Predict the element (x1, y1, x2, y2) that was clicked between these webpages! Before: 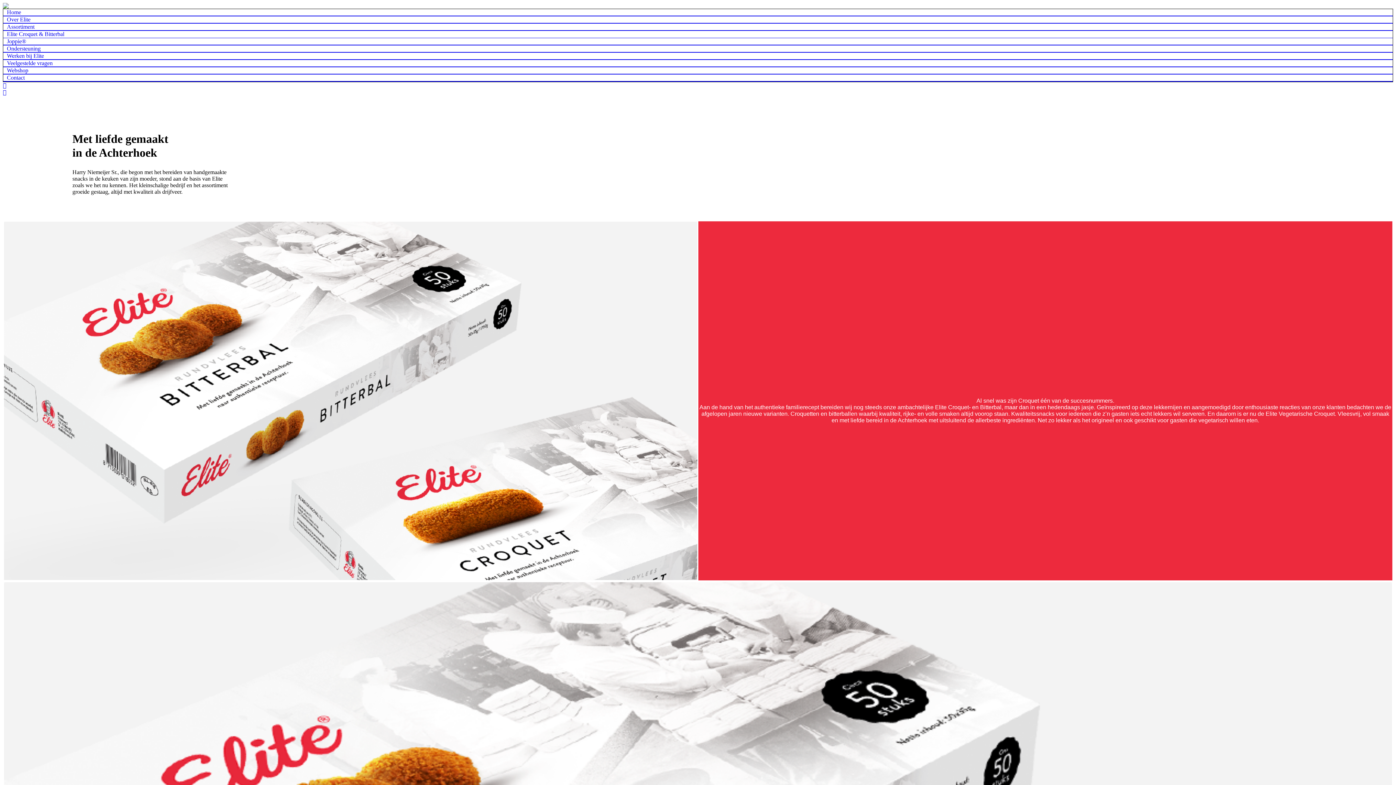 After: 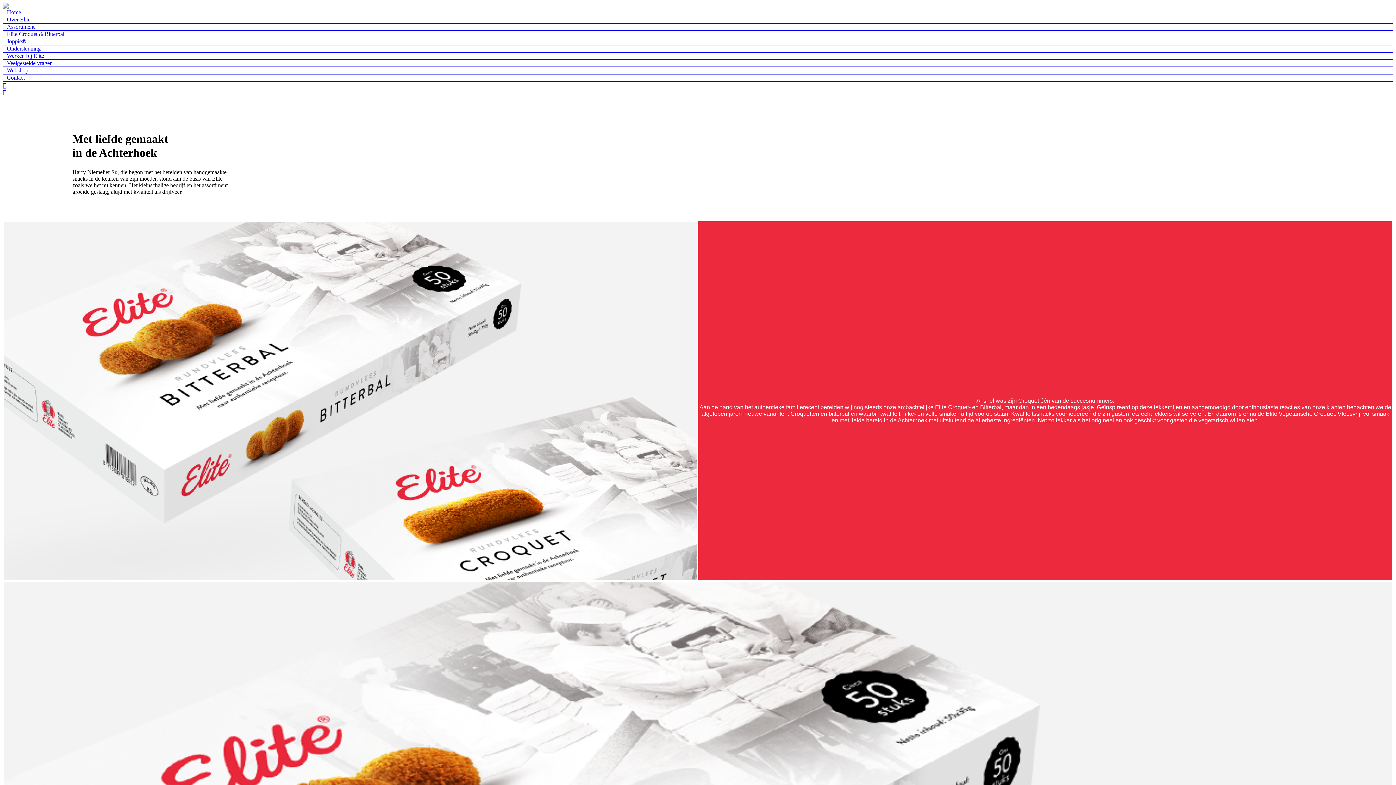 Action: label:  bbox: (2, 89, 6, 95)